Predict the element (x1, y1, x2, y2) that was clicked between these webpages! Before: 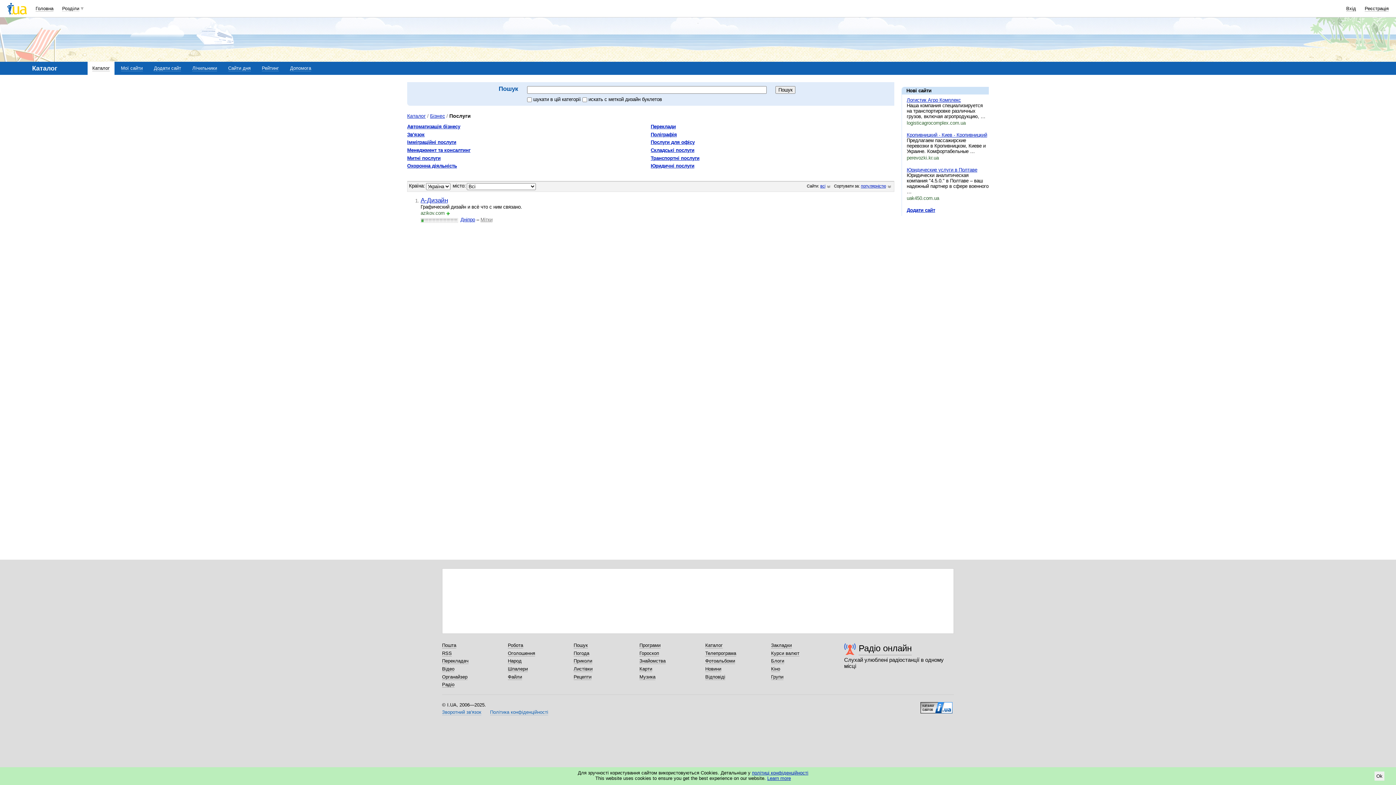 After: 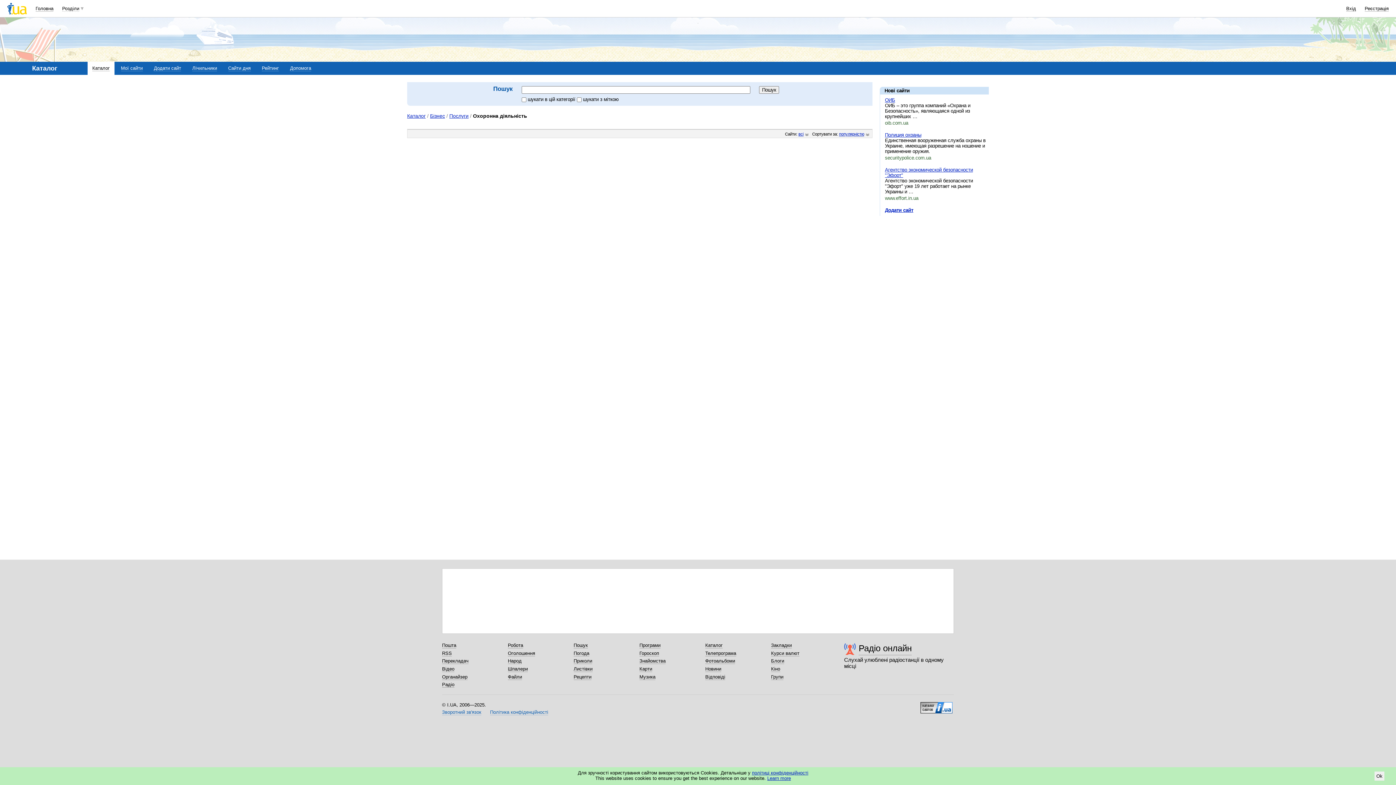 Action: label: Охоронна діяльність bbox: (407, 163, 457, 168)